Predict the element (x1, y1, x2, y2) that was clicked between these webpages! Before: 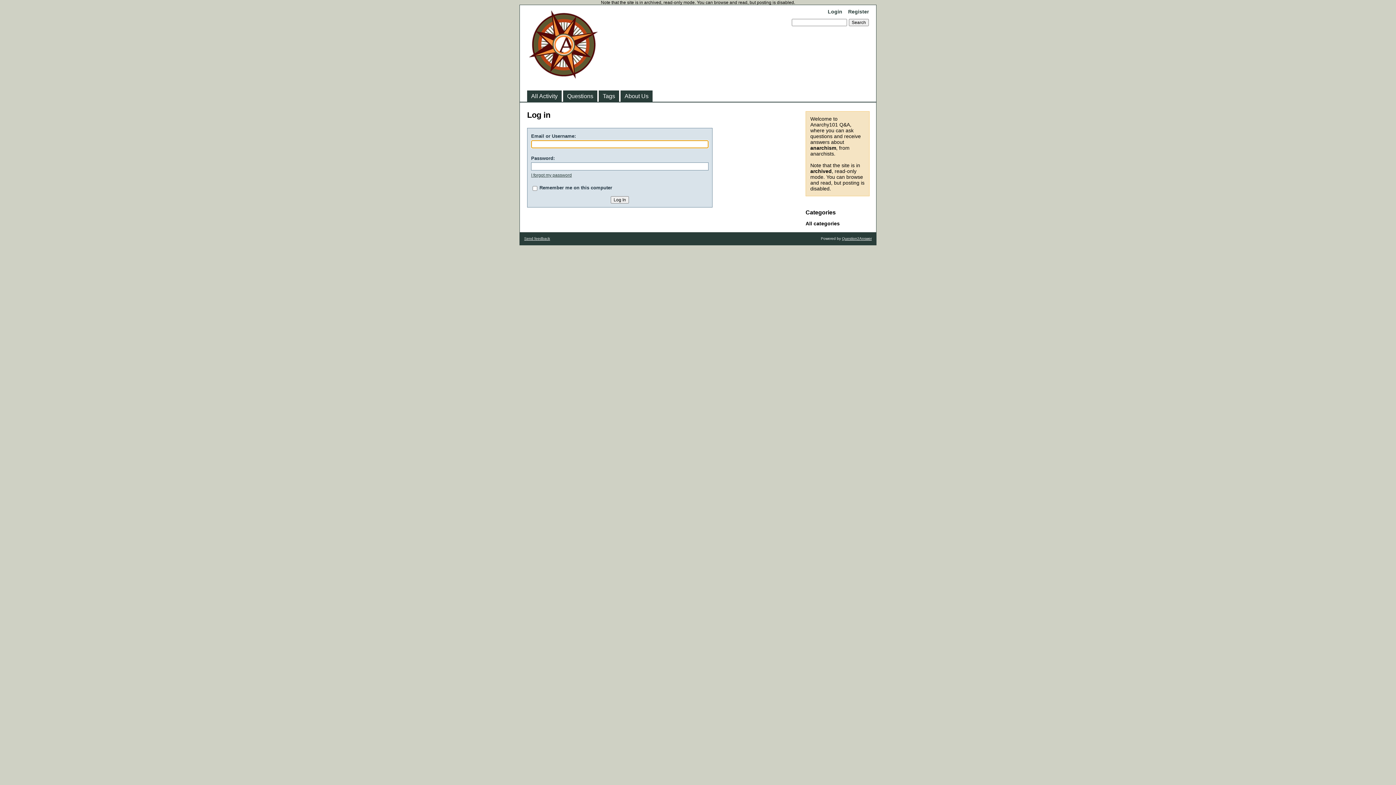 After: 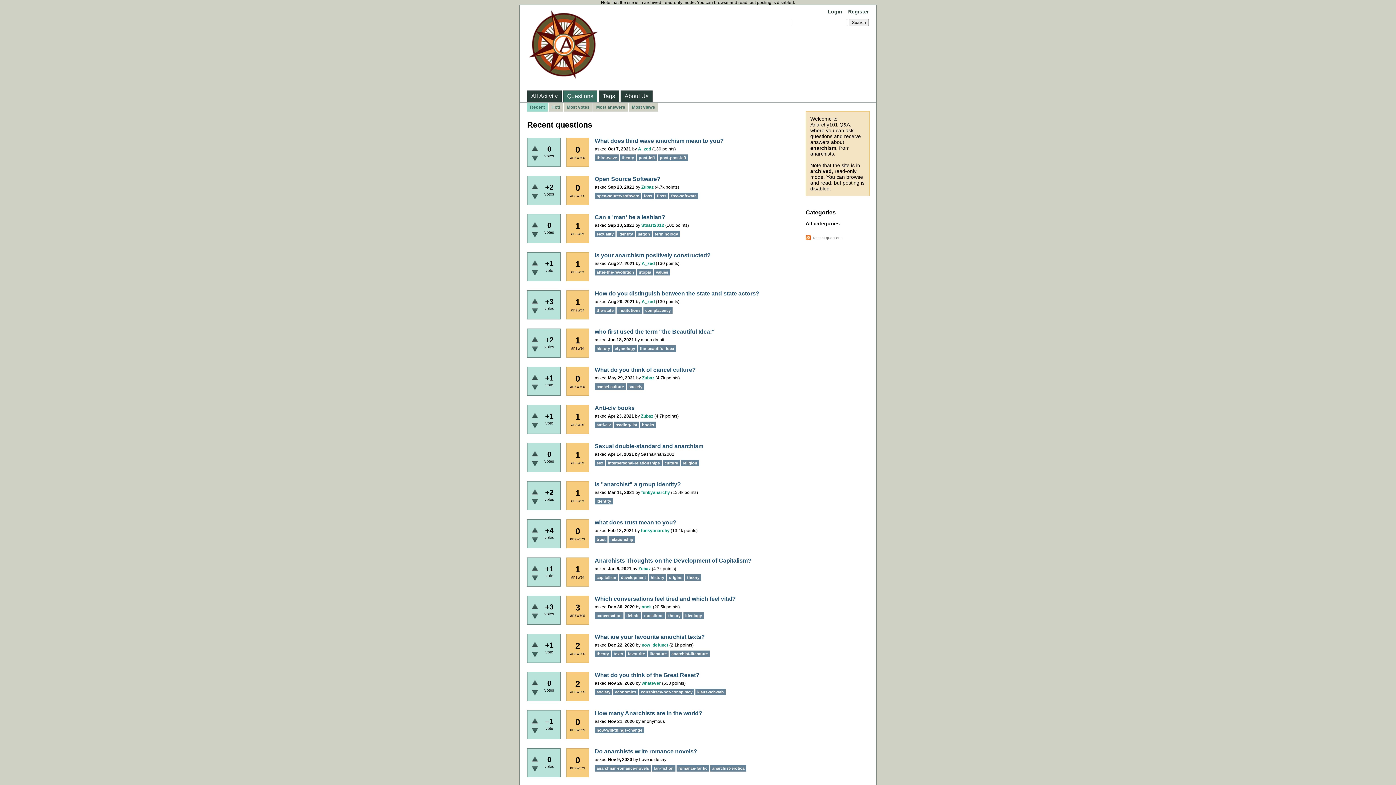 Action: bbox: (563, 90, 597, 101) label: Questions